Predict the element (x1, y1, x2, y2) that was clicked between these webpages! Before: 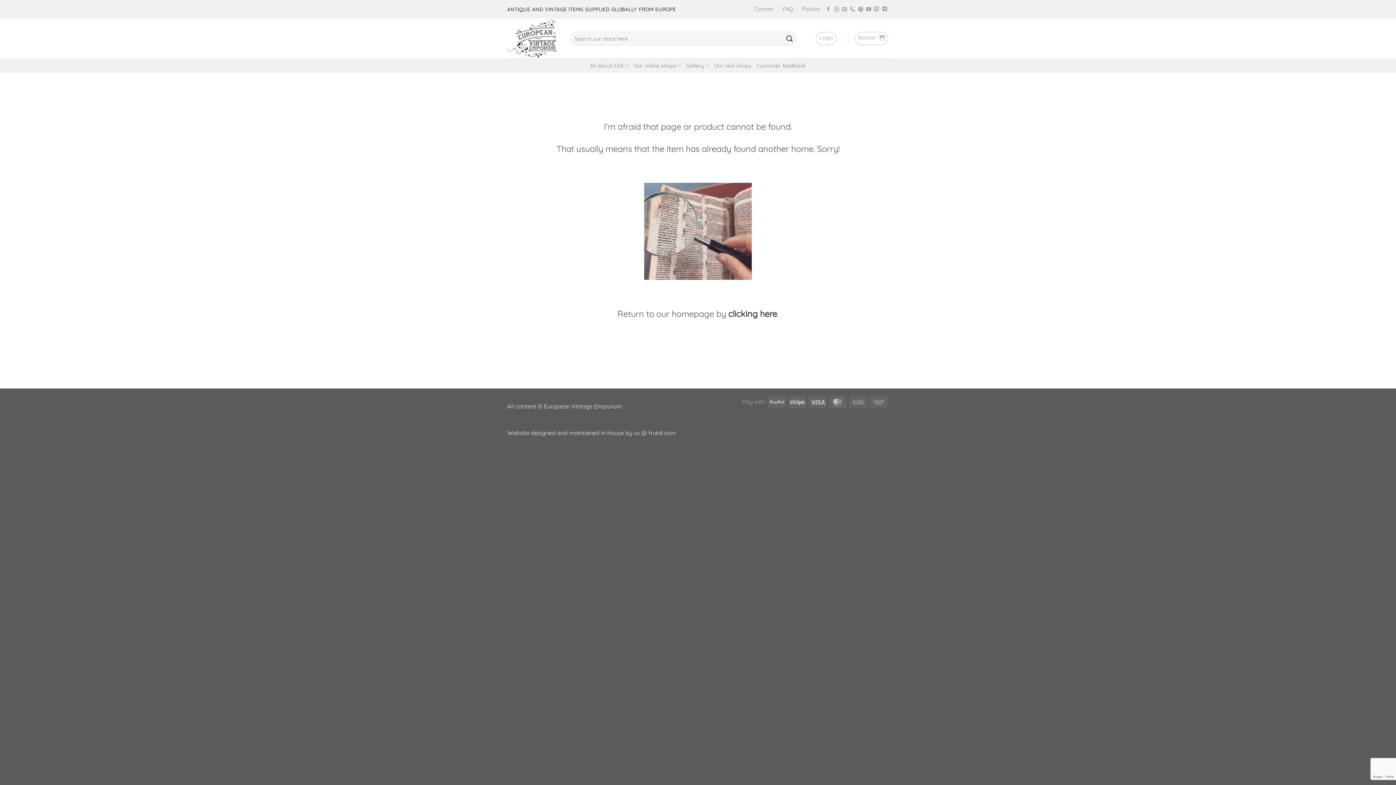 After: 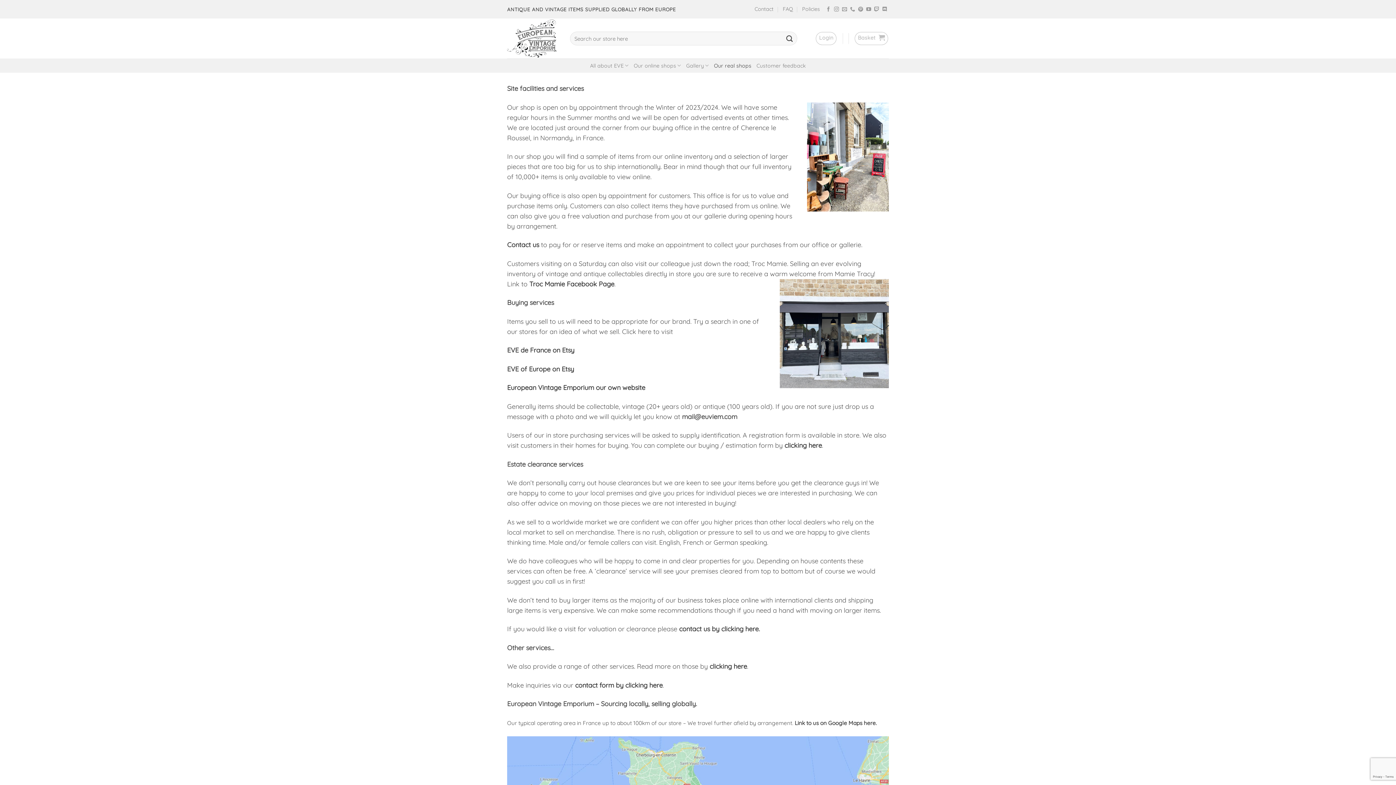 Action: bbox: (714, 59, 751, 72) label: Our real shops